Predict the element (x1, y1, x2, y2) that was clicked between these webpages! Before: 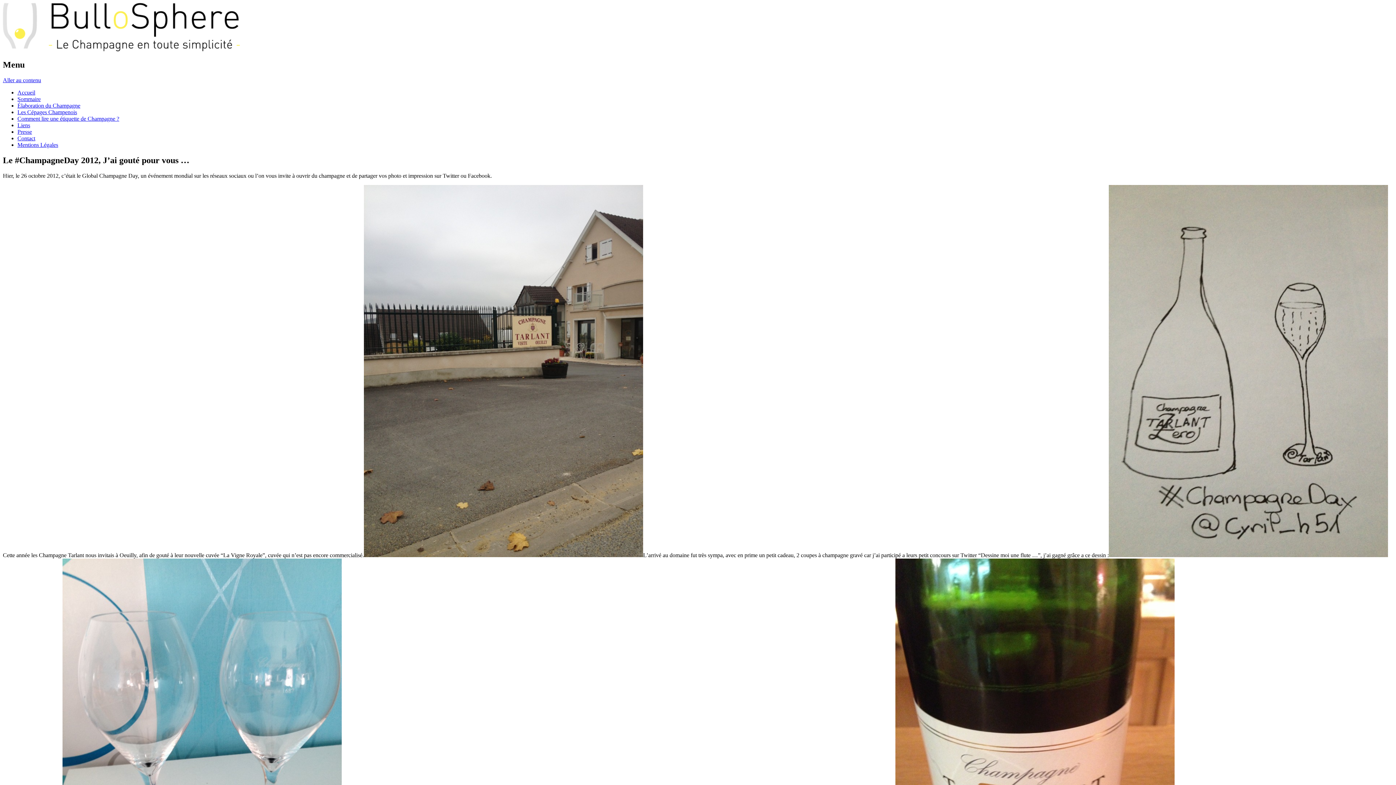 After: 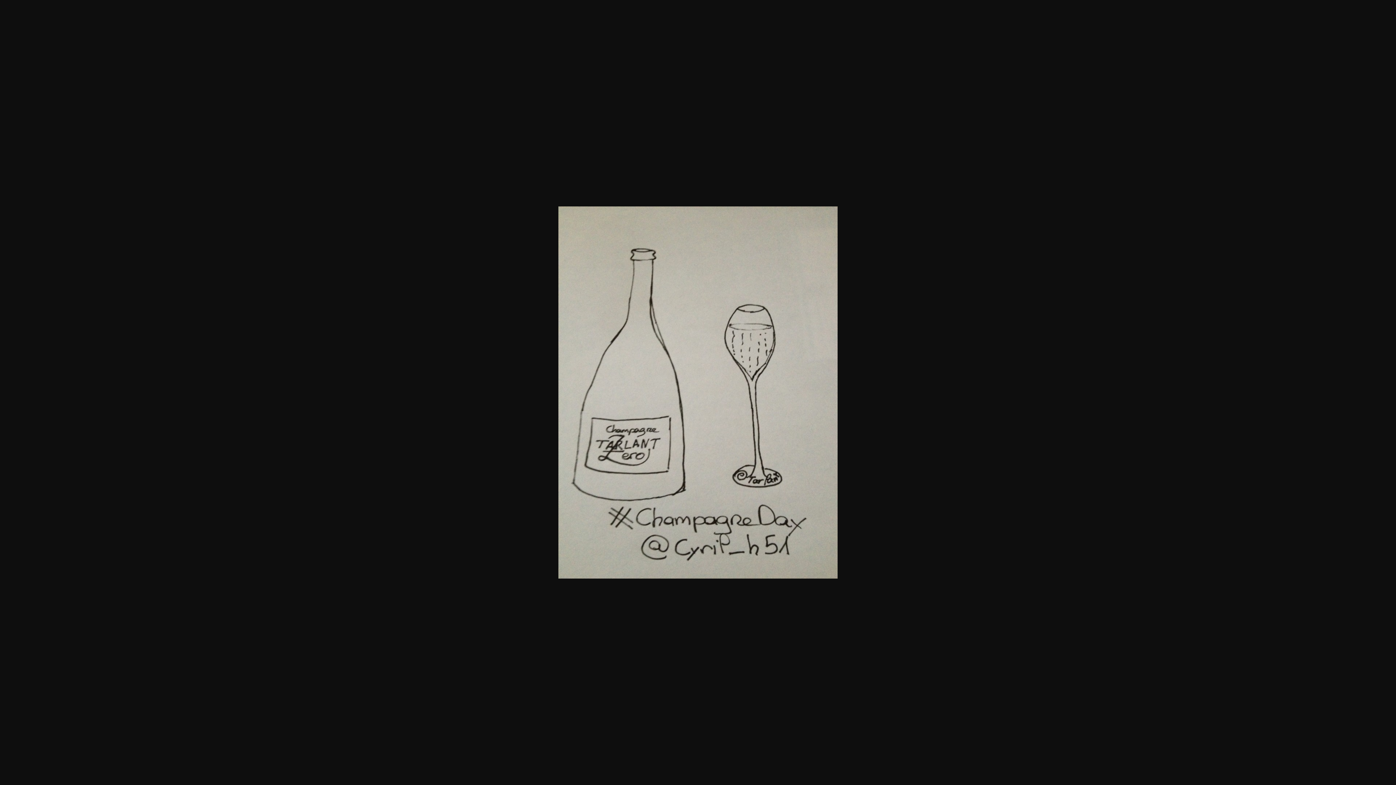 Action: bbox: (1109, 552, 1388, 558)